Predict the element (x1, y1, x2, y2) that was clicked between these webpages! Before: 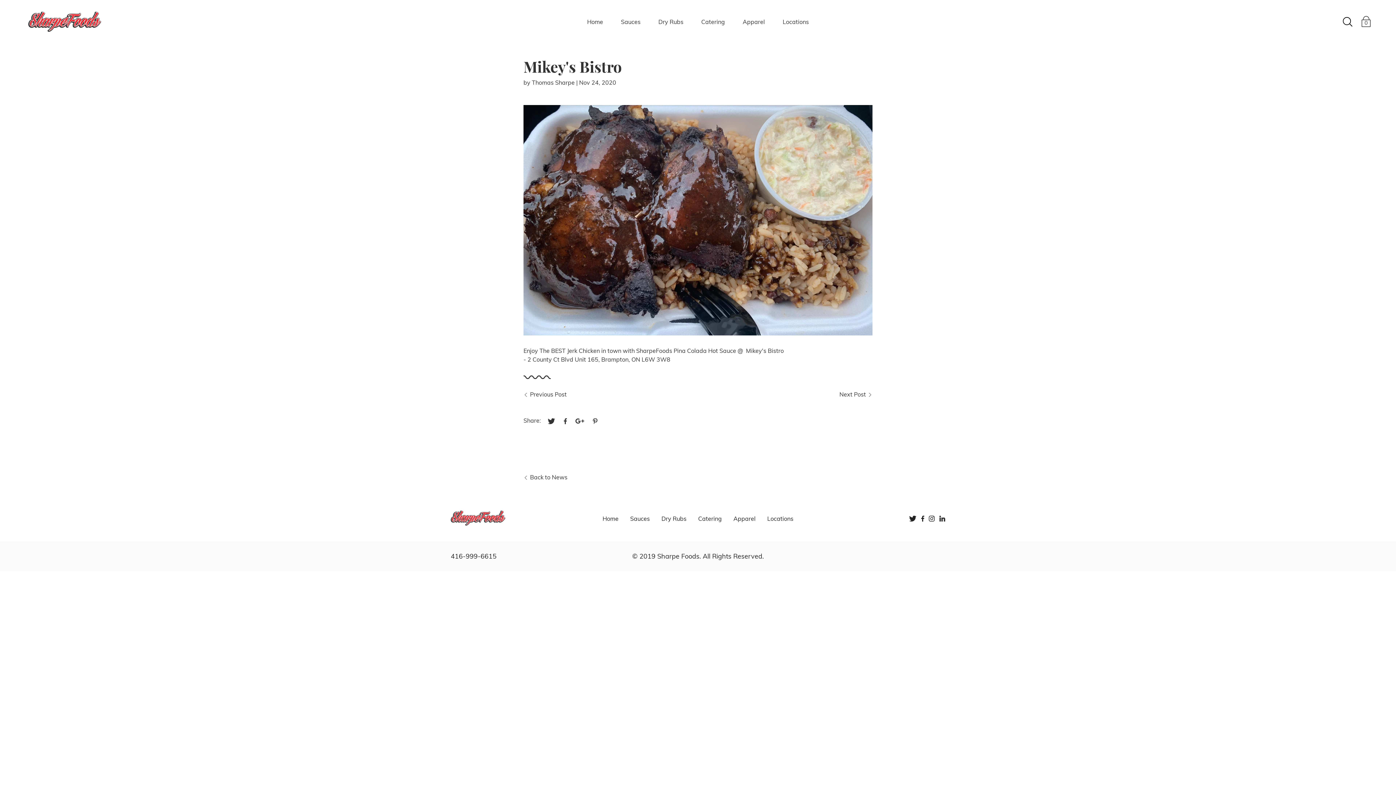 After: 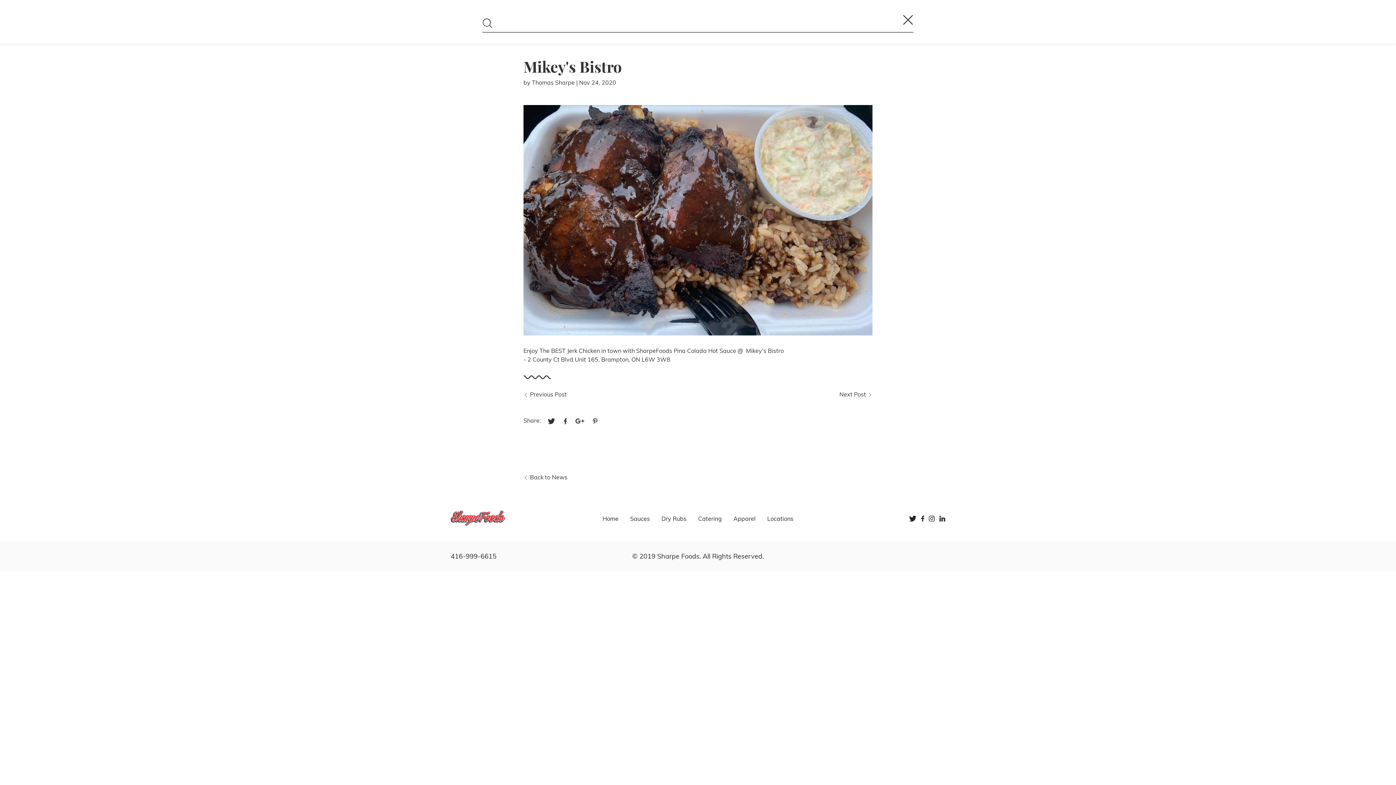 Action: bbox: (1342, 16, 1353, 27)